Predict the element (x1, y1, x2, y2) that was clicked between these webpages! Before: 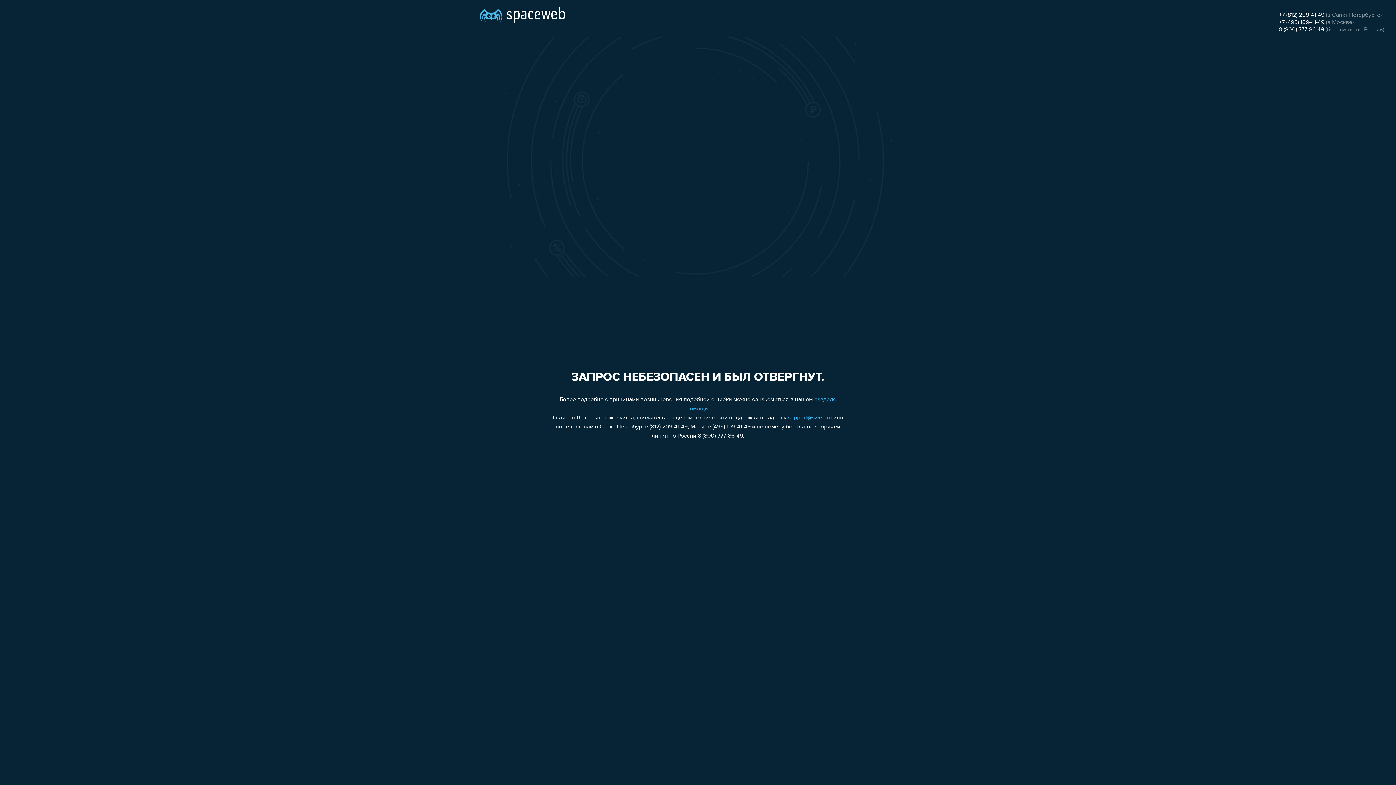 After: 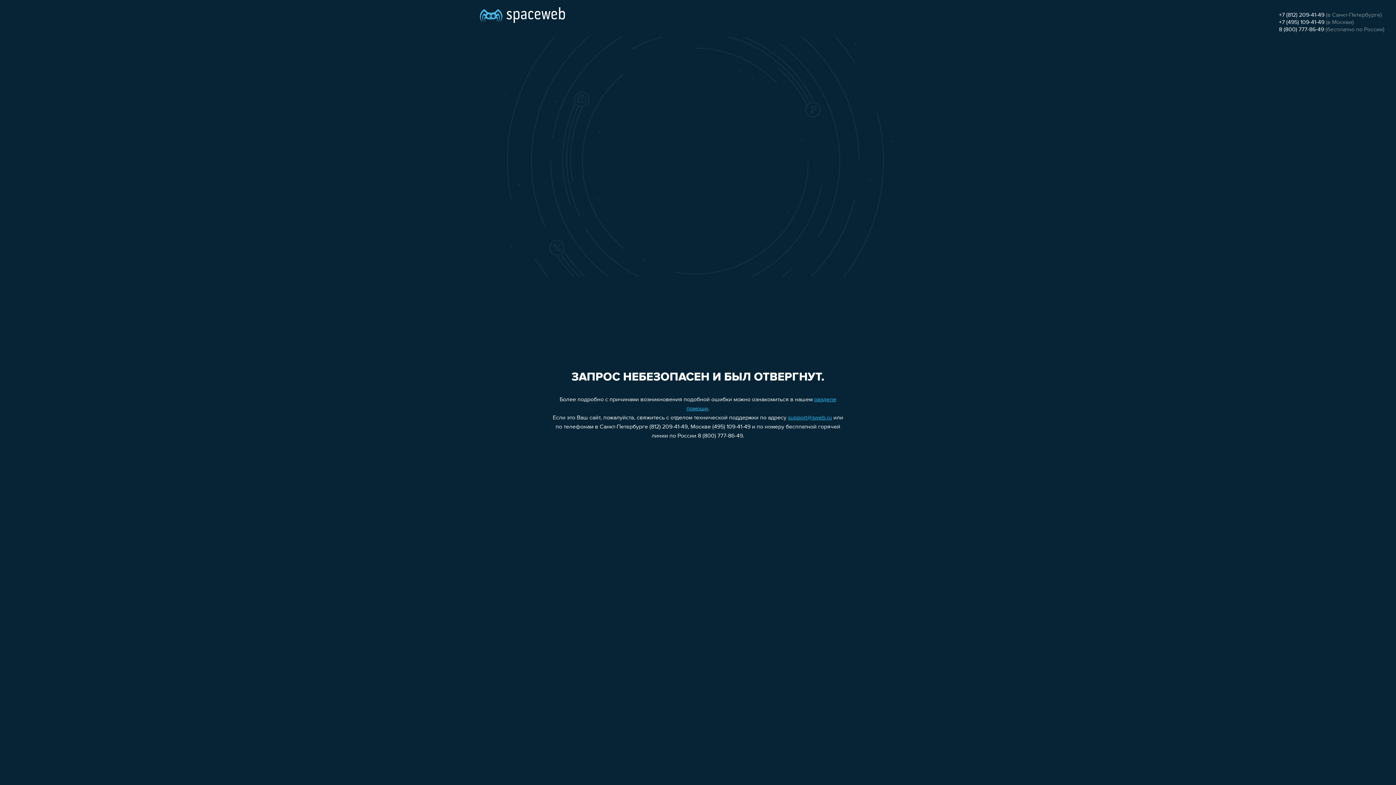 Action: label: +7 (812) 209-41-49 bbox: (1279, 12, 1324, 18)